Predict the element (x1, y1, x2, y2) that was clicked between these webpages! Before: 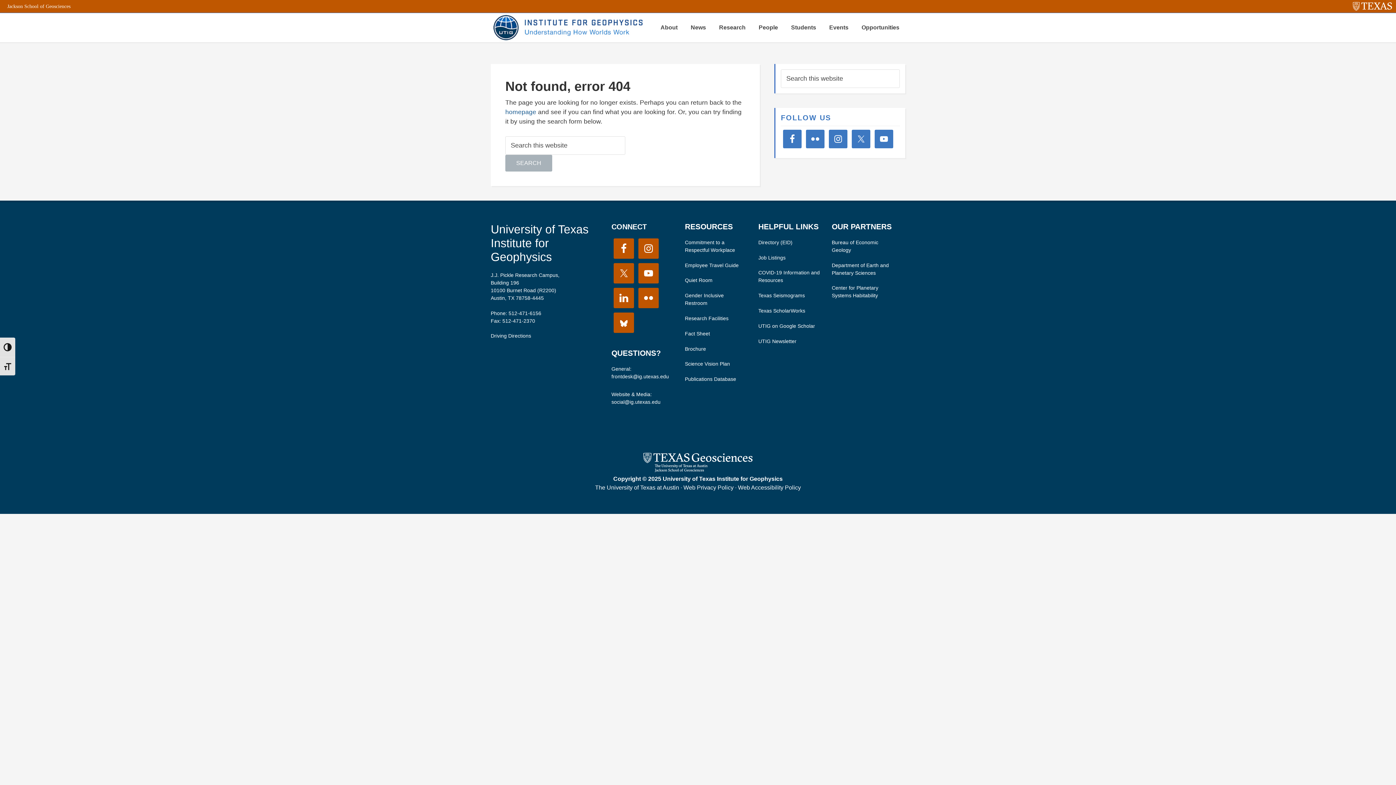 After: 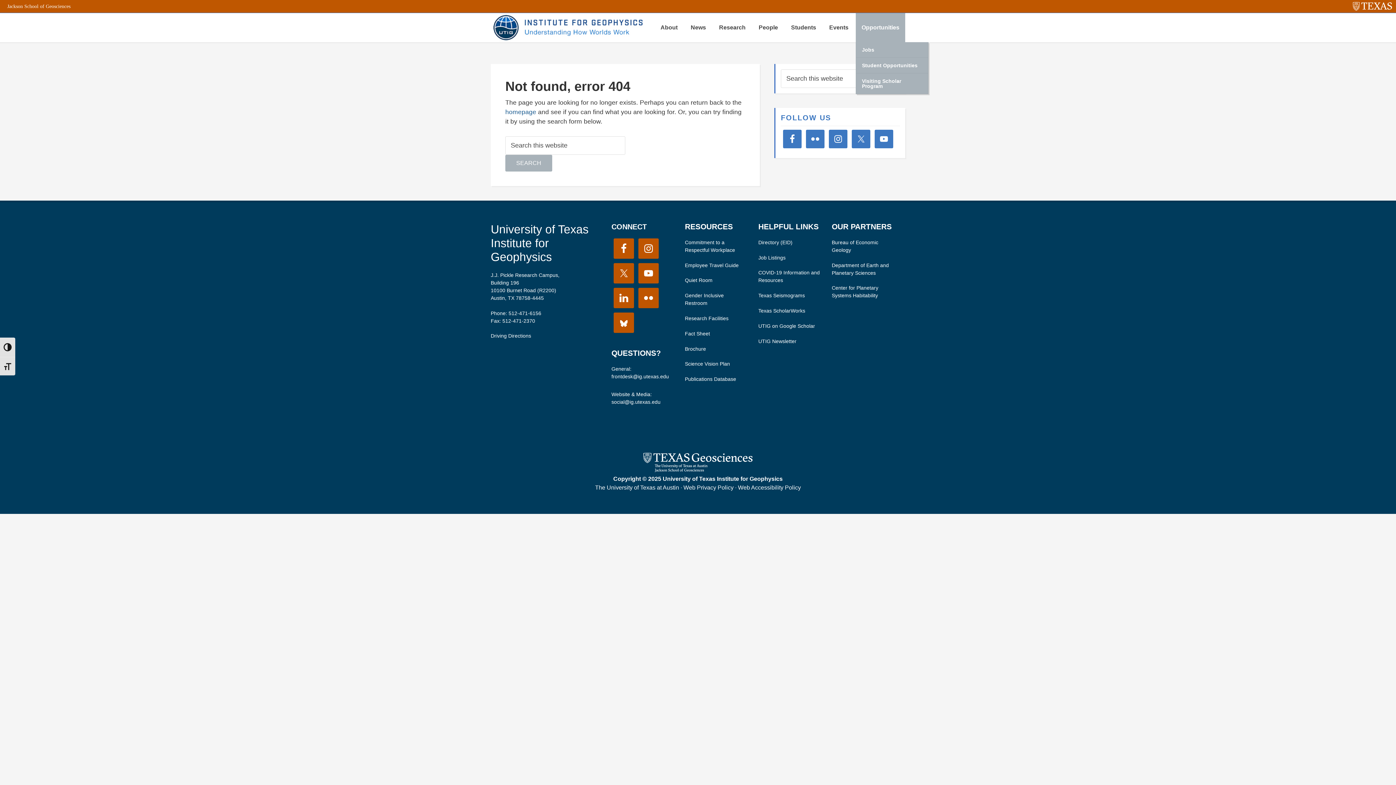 Action: bbox: (856, 13, 905, 42) label: Opportunities